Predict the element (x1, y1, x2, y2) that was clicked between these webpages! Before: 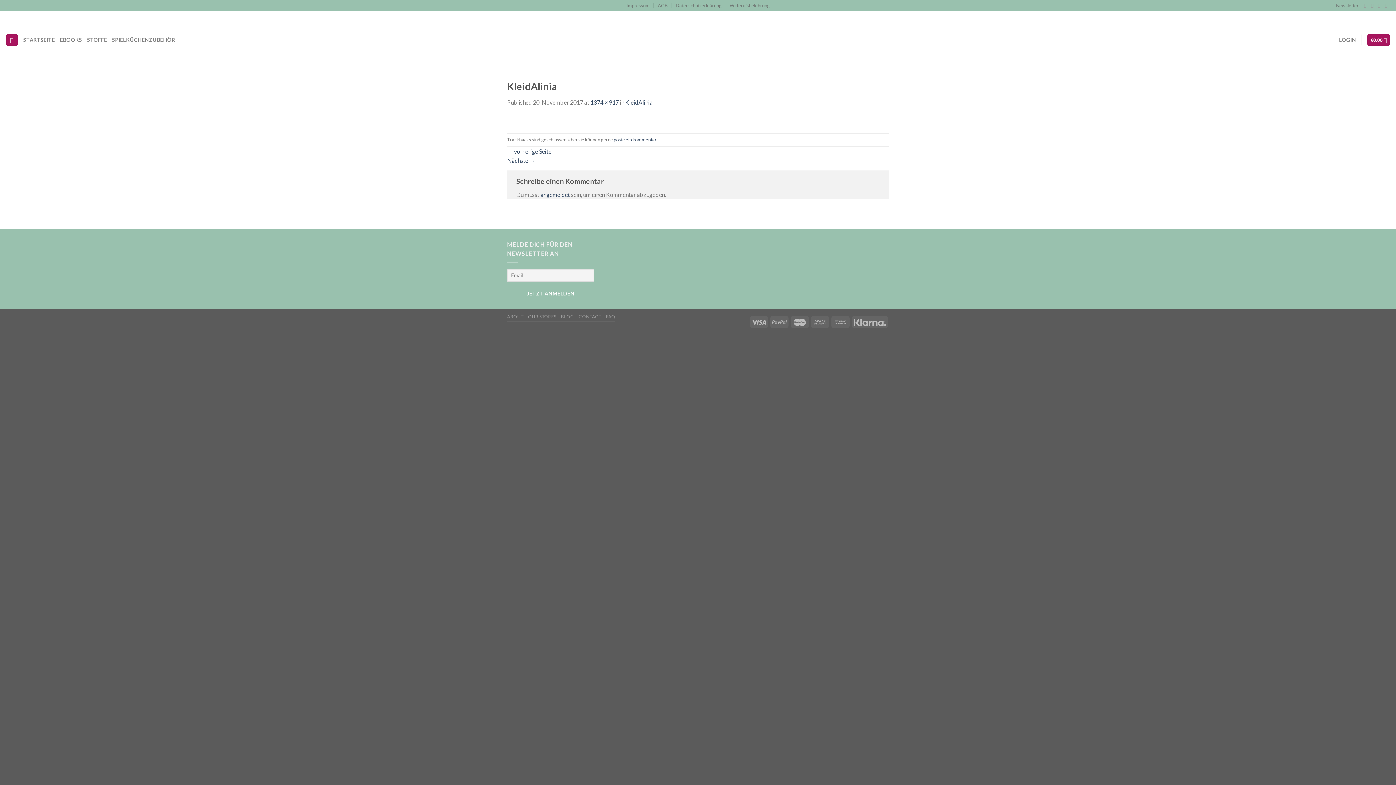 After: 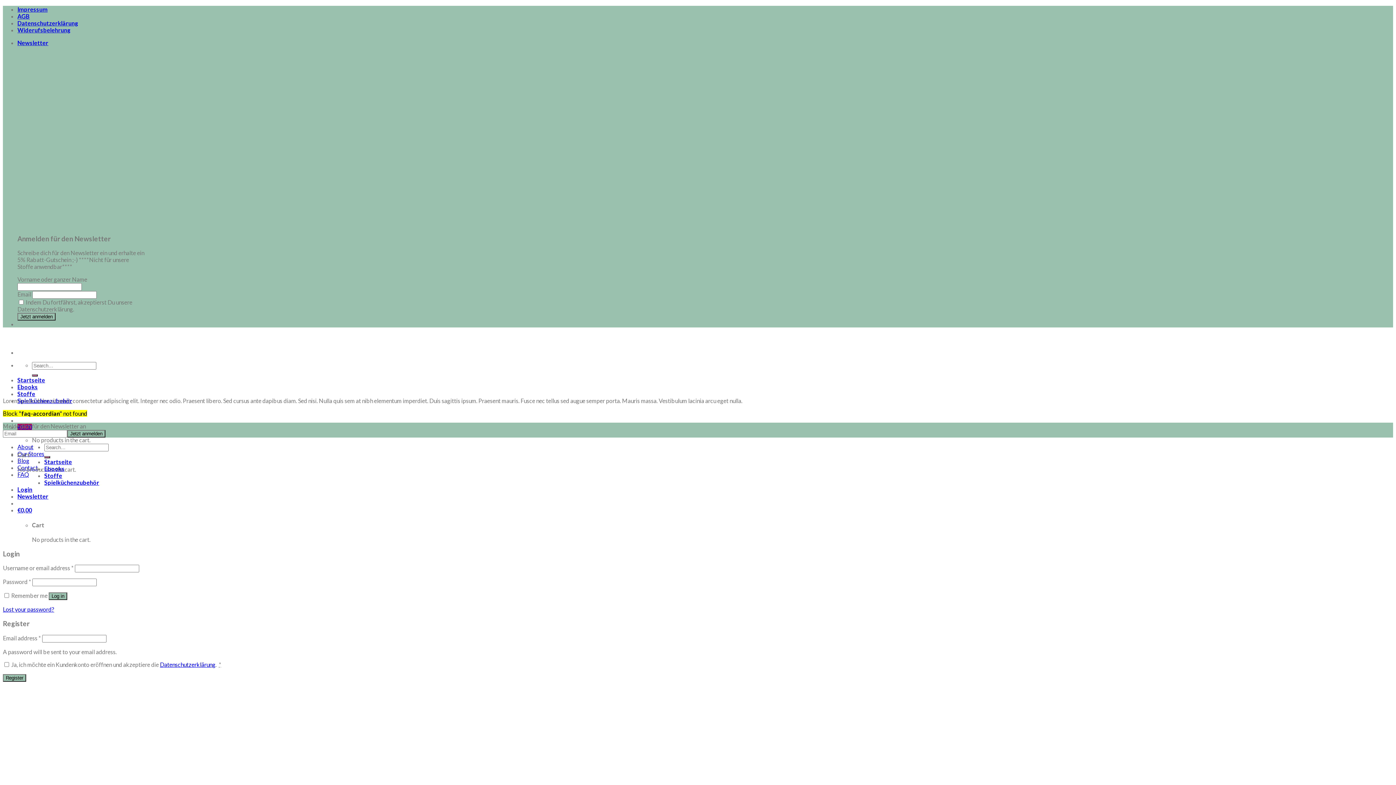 Action: label: FAQ bbox: (606, 314, 615, 319)